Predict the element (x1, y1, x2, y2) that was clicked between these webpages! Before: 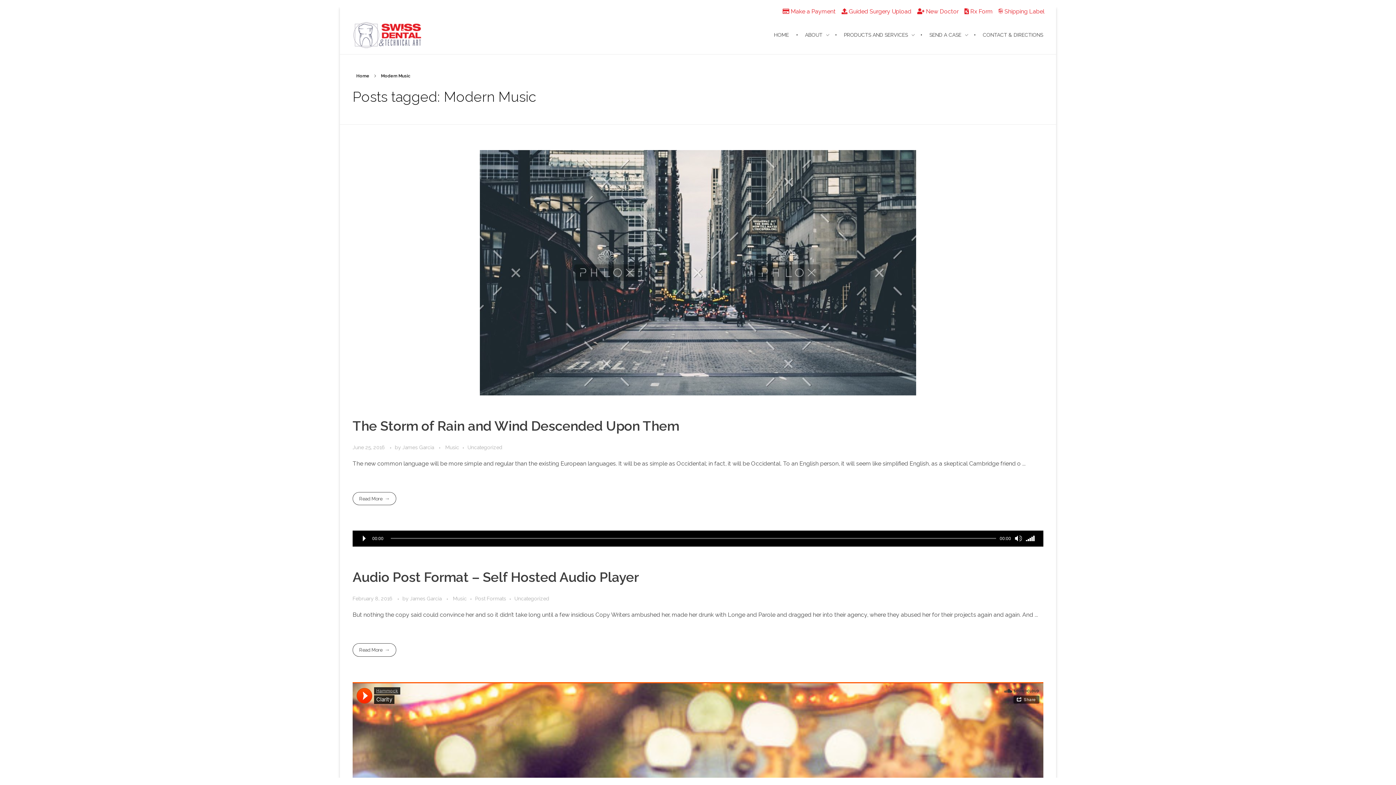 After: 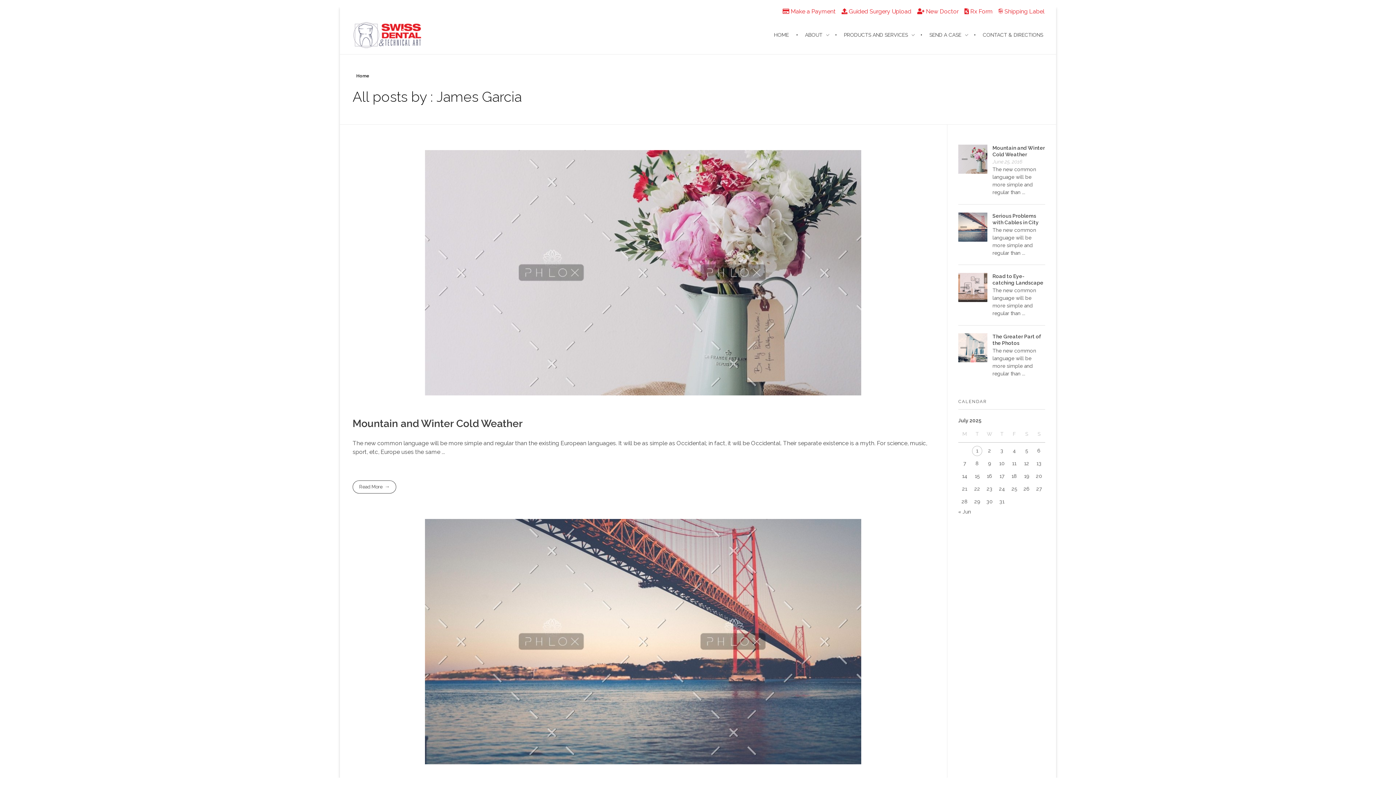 Action: label: James Garcia  bbox: (410, 596, 443, 601)